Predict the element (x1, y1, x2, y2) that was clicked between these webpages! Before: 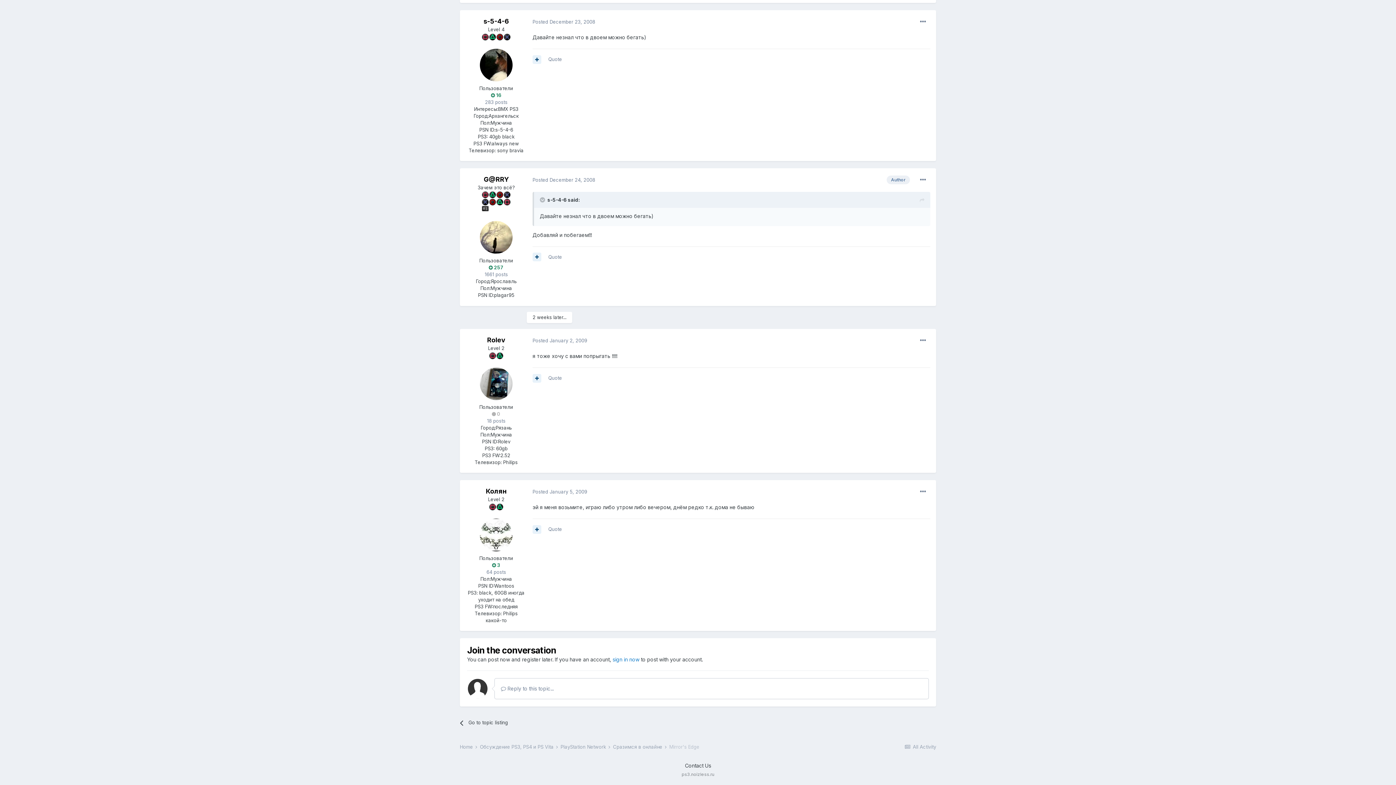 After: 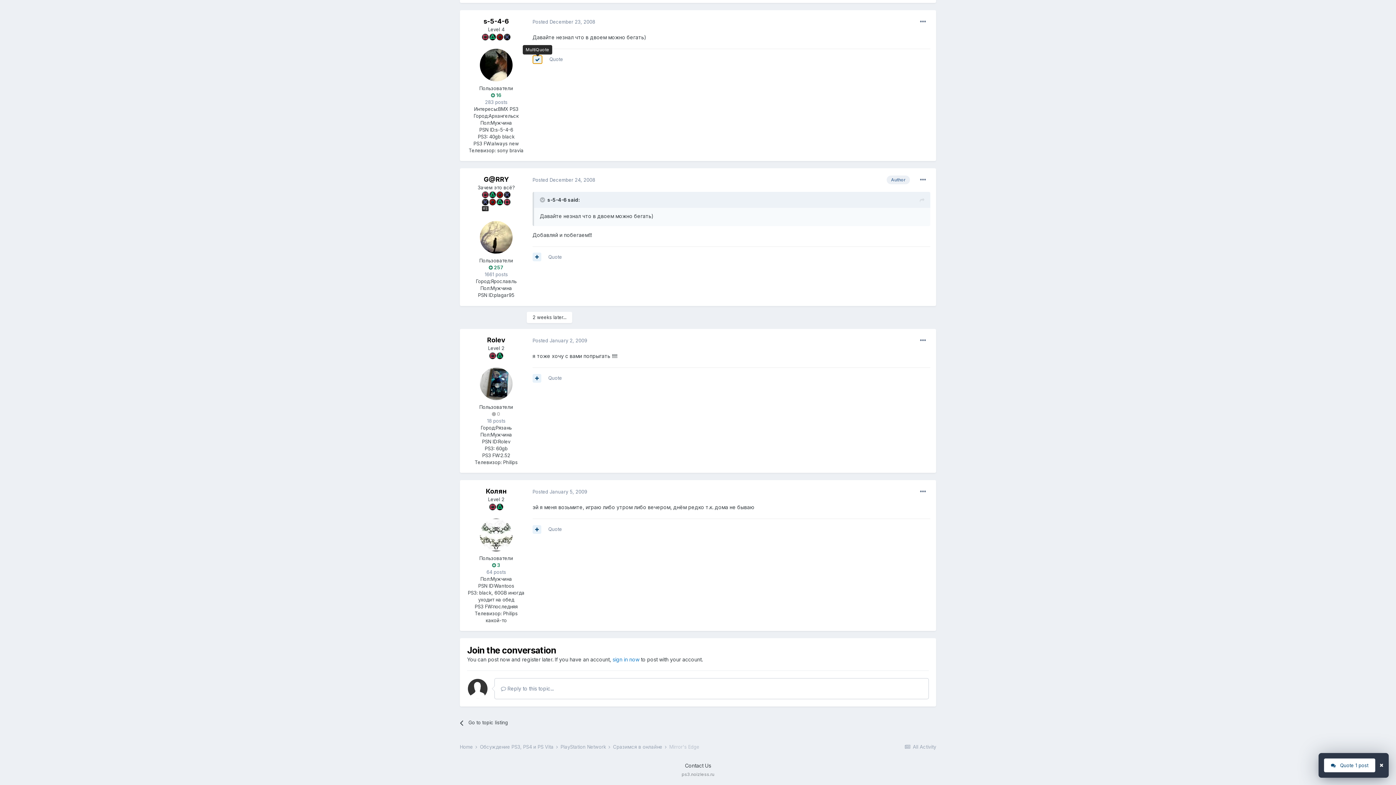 Action: bbox: (532, 55, 541, 63)